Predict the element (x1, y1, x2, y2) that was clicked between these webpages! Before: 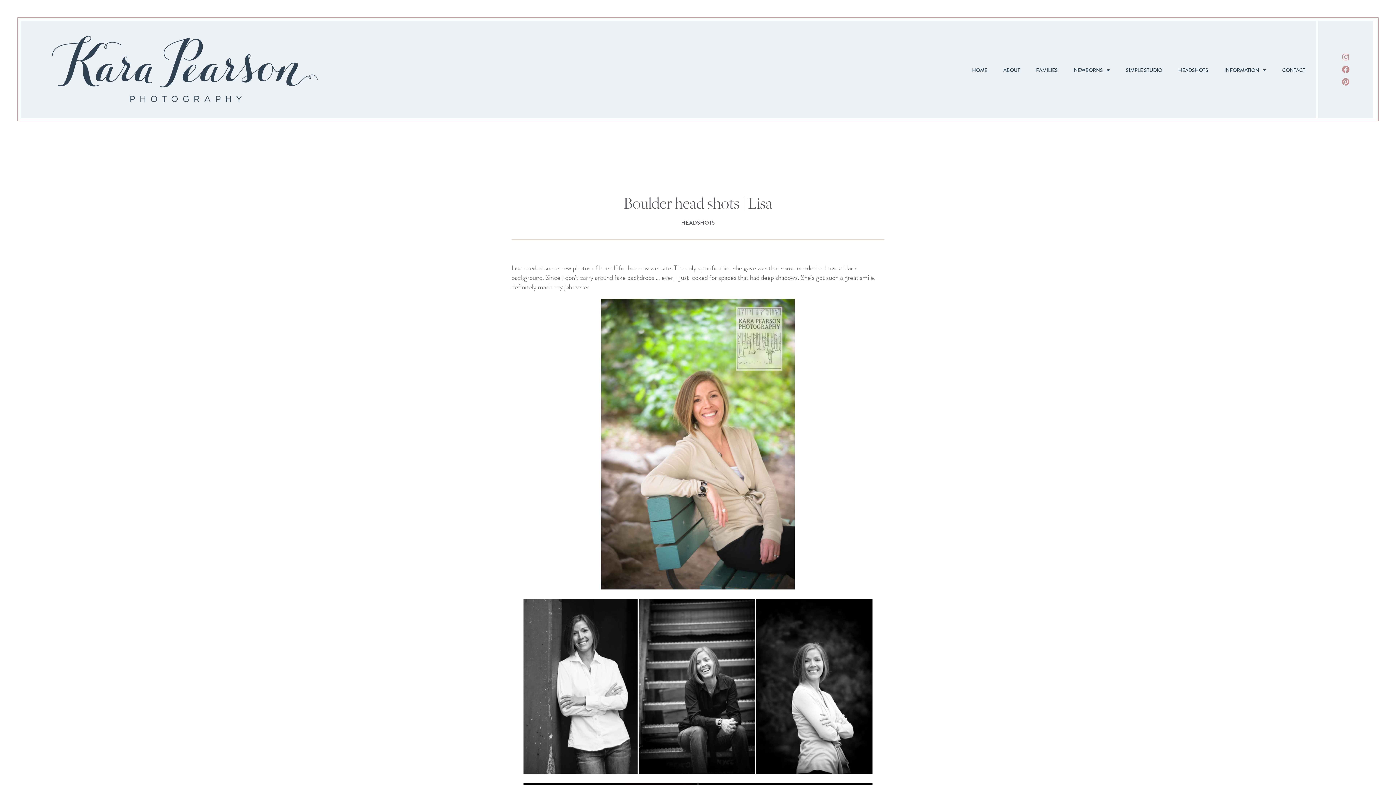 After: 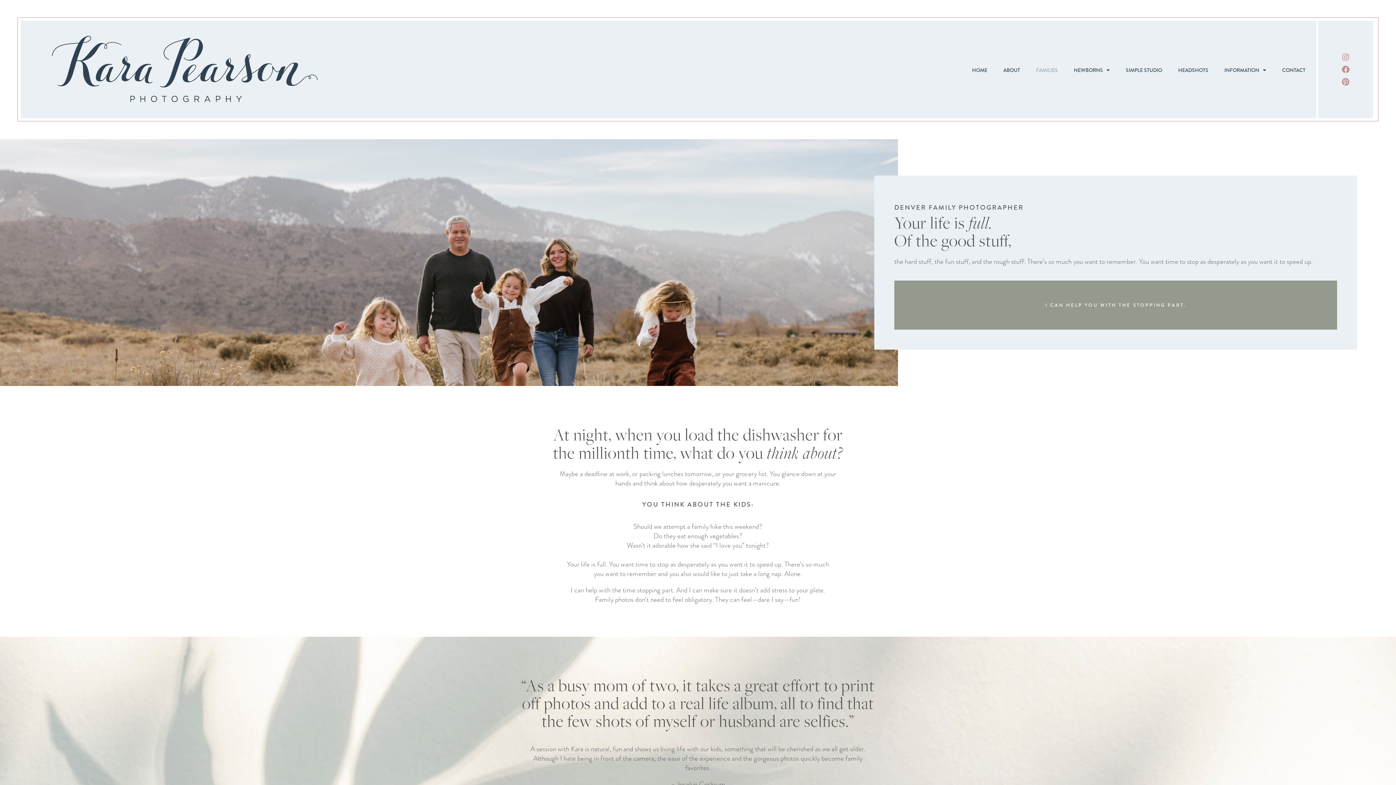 Action: label: FAMILIES bbox: (1029, 61, 1065, 78)